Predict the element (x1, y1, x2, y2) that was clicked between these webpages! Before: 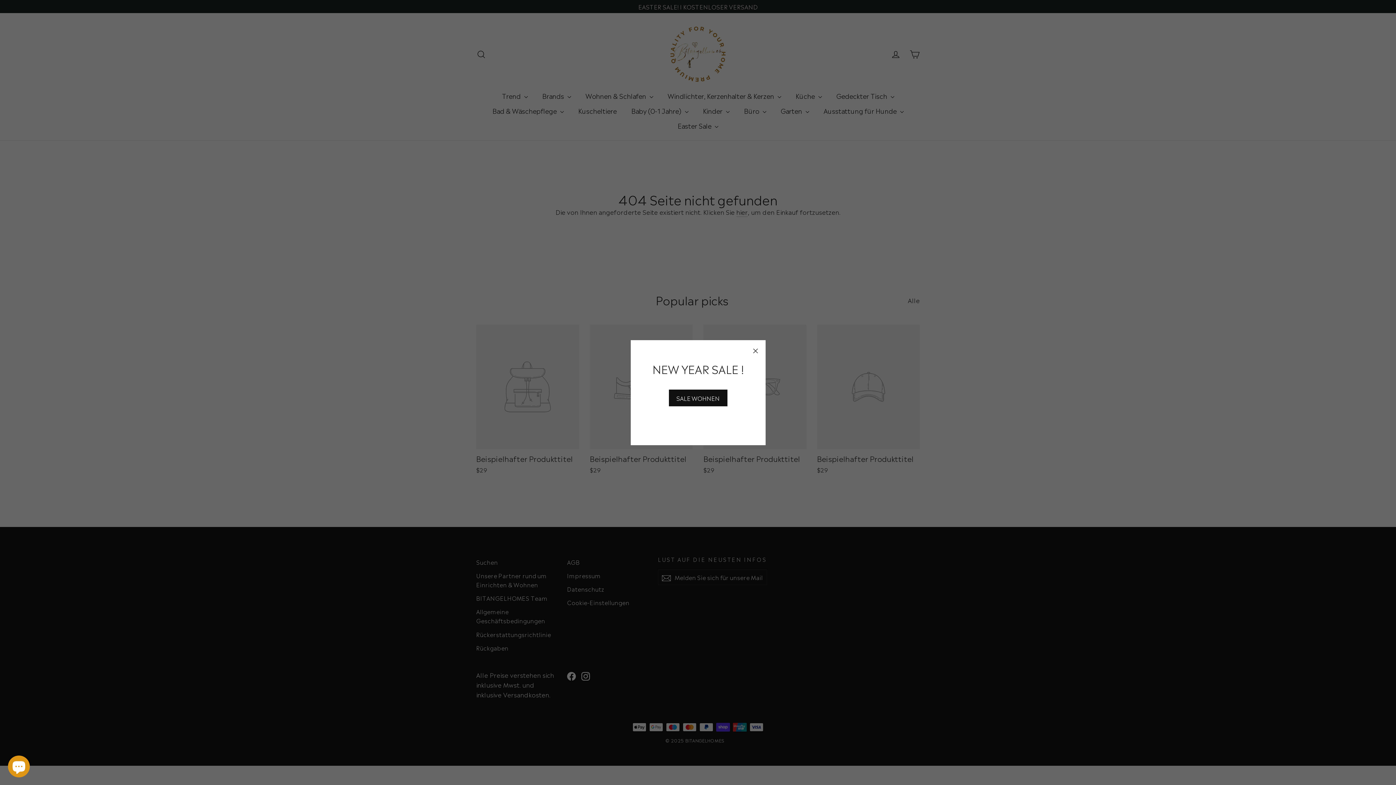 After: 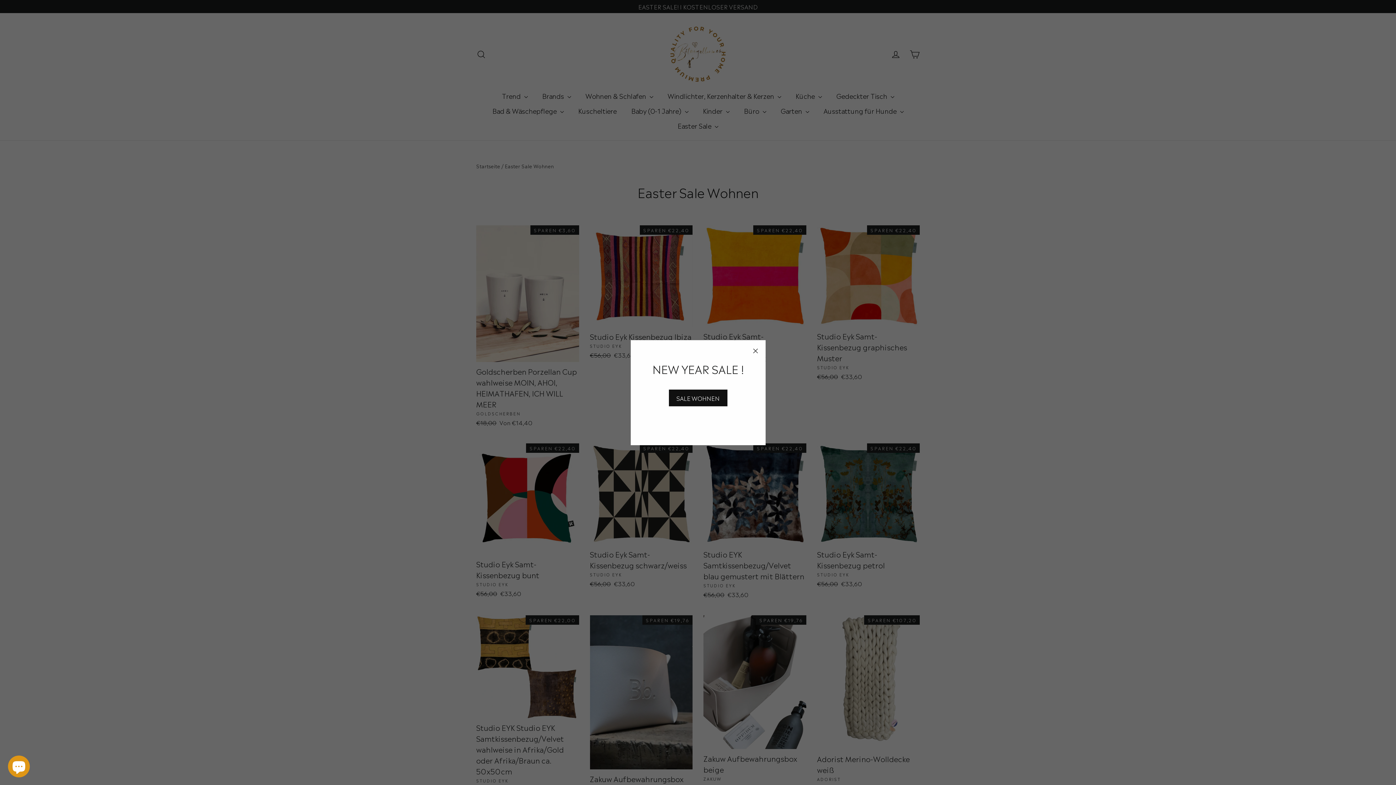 Action: label: SALE WOHNEN bbox: (668, 390, 727, 406)